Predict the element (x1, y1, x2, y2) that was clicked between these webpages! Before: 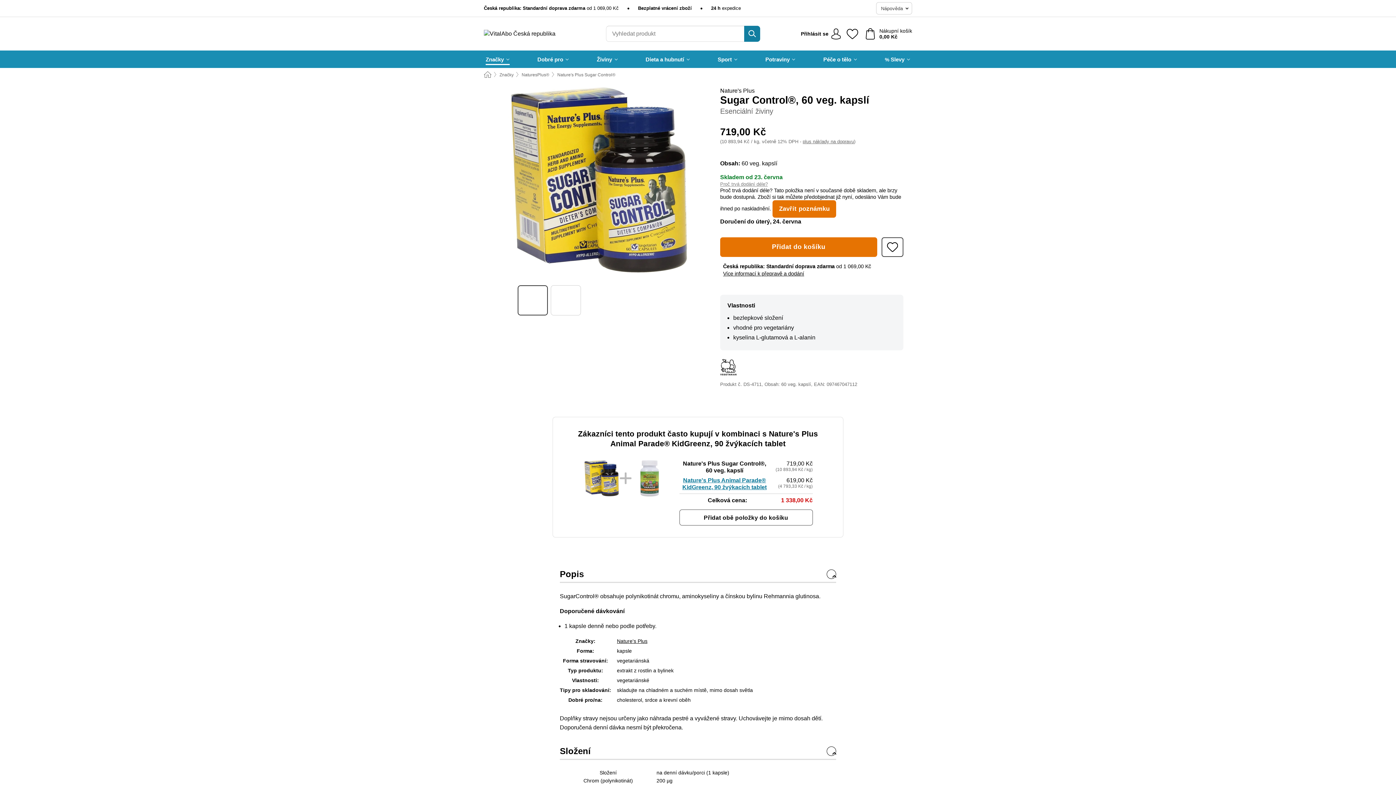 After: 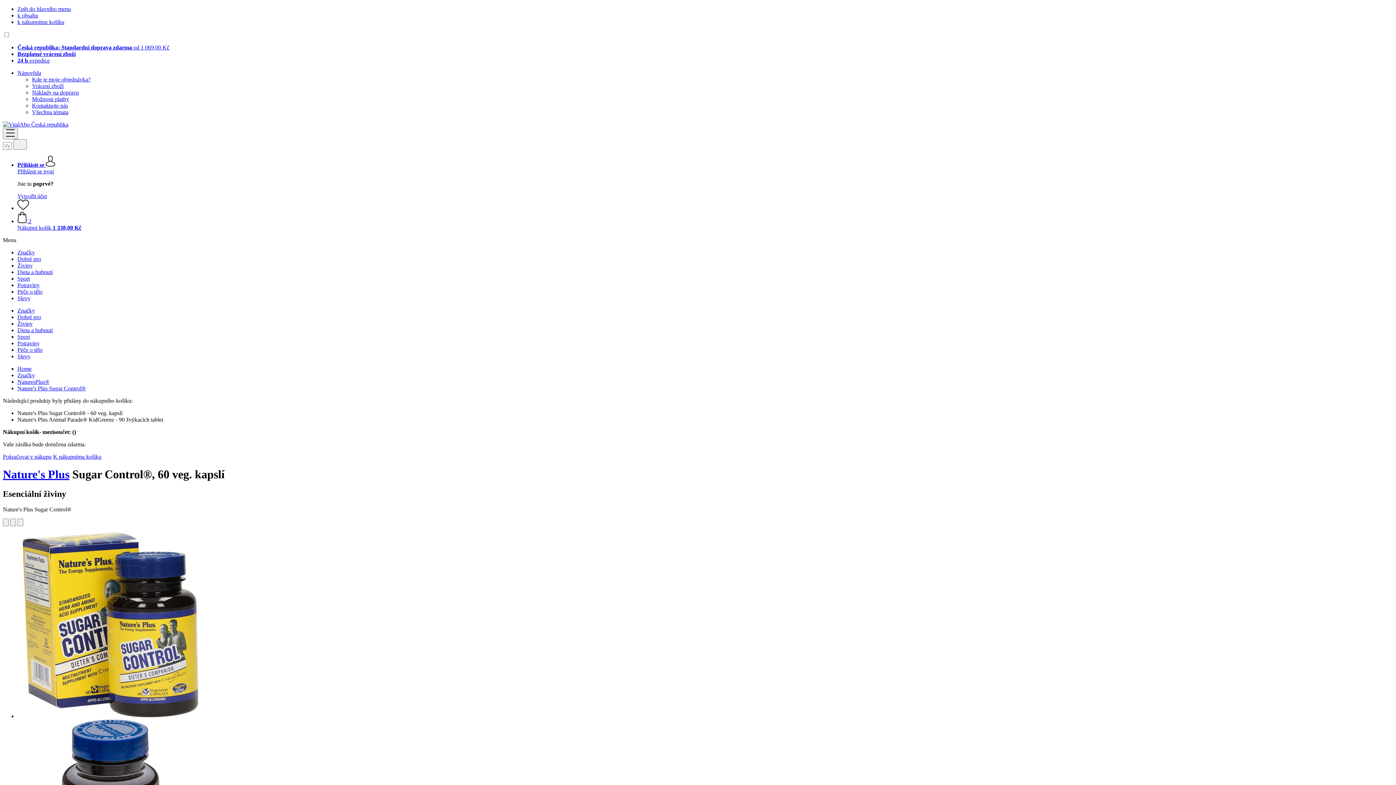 Action: bbox: (679, 509, 812, 525) label: Přidat obě položky do košíku